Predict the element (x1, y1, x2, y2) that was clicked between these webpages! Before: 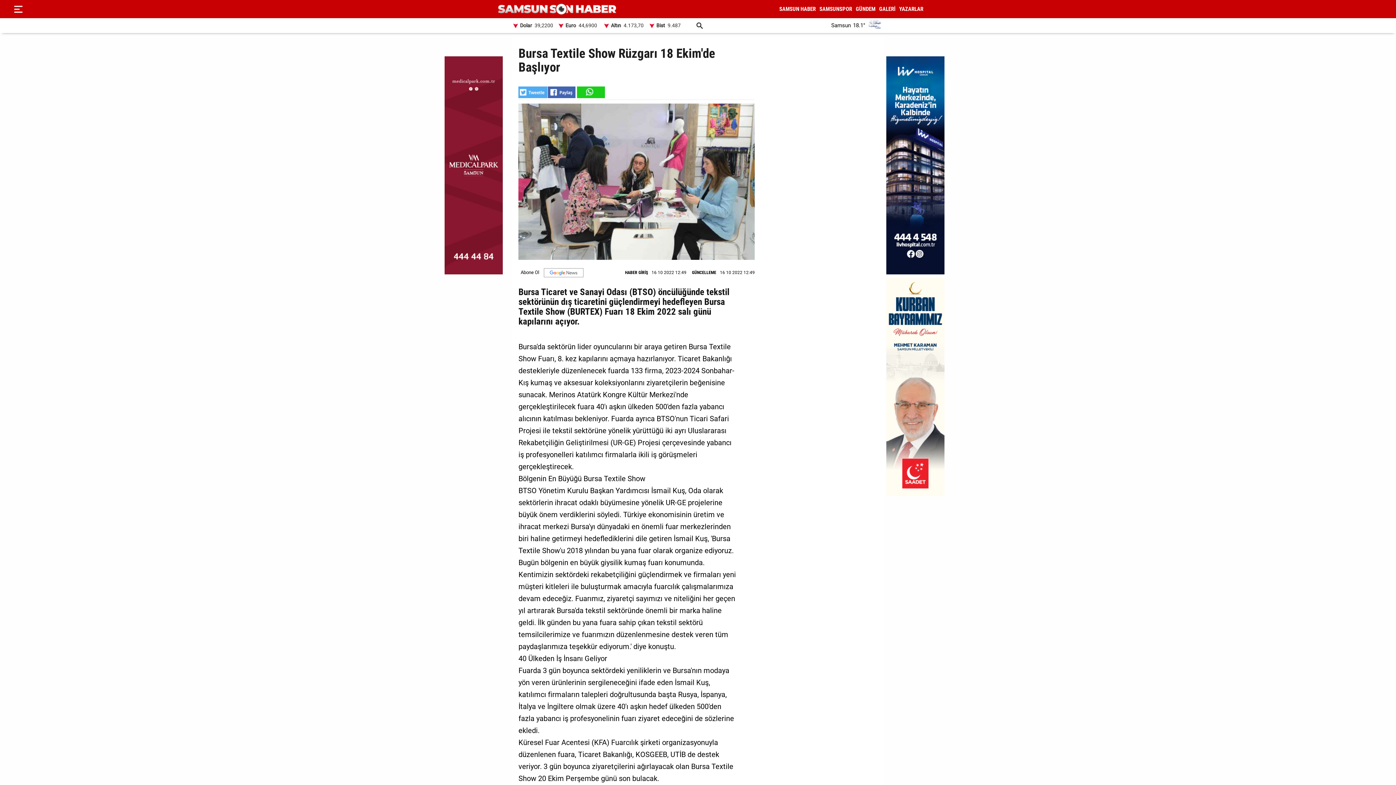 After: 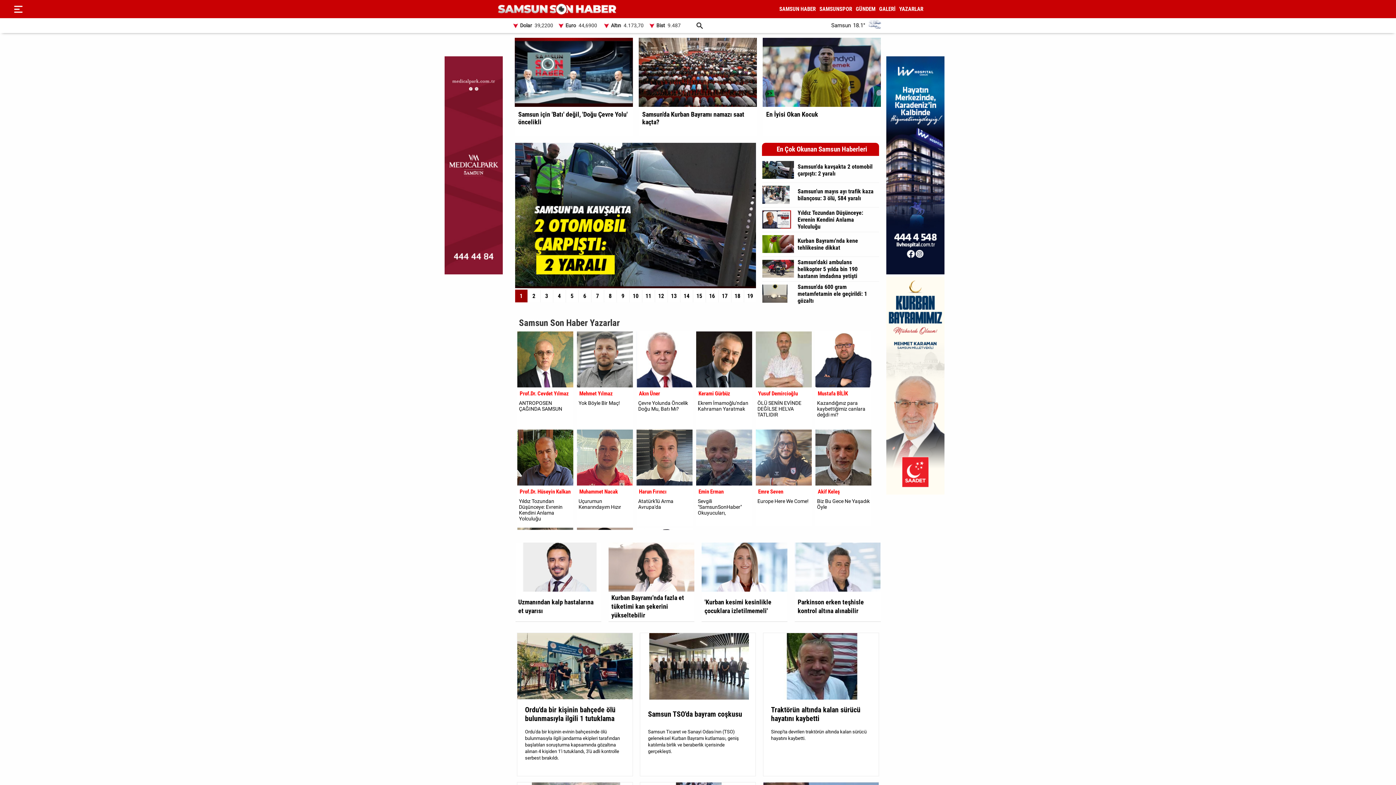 Action: bbox: (498, 0, 616, 17)